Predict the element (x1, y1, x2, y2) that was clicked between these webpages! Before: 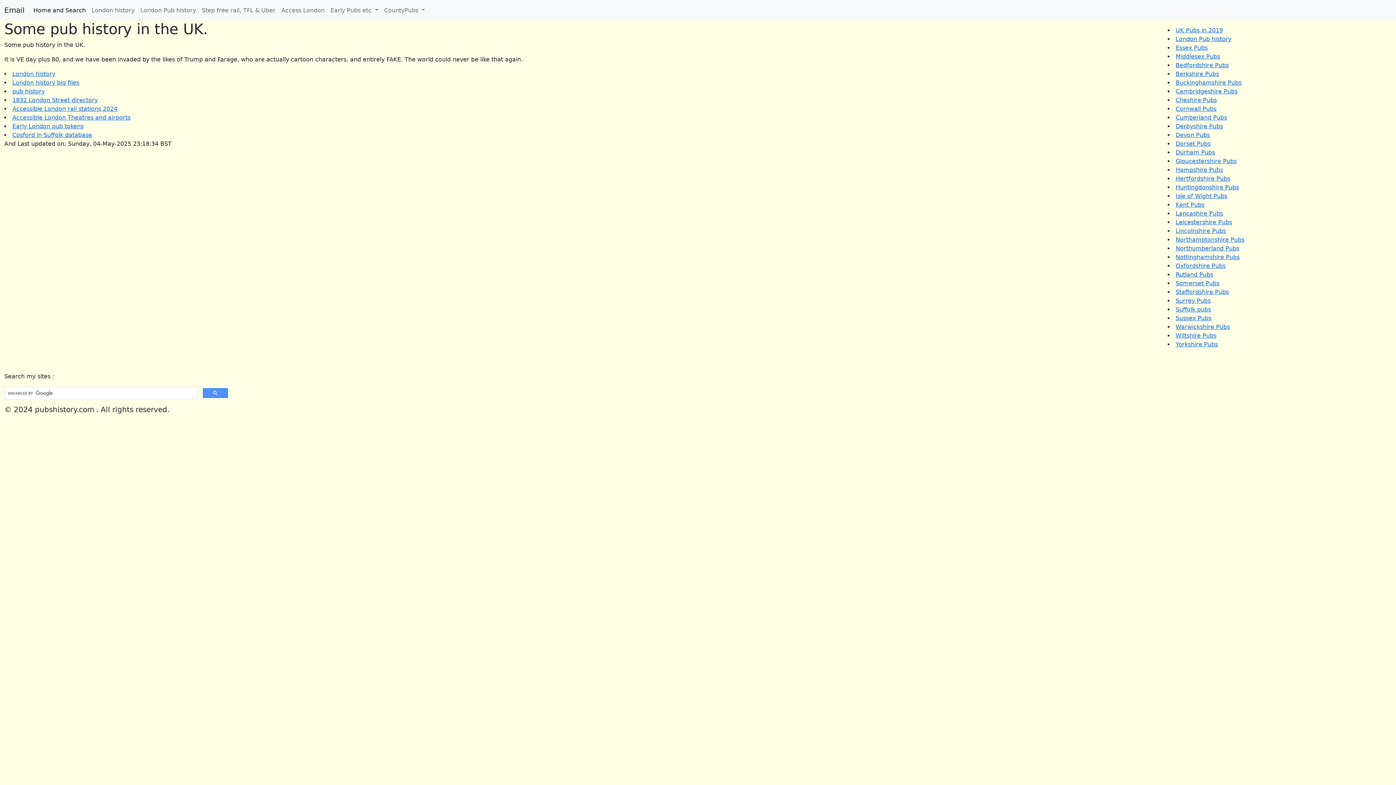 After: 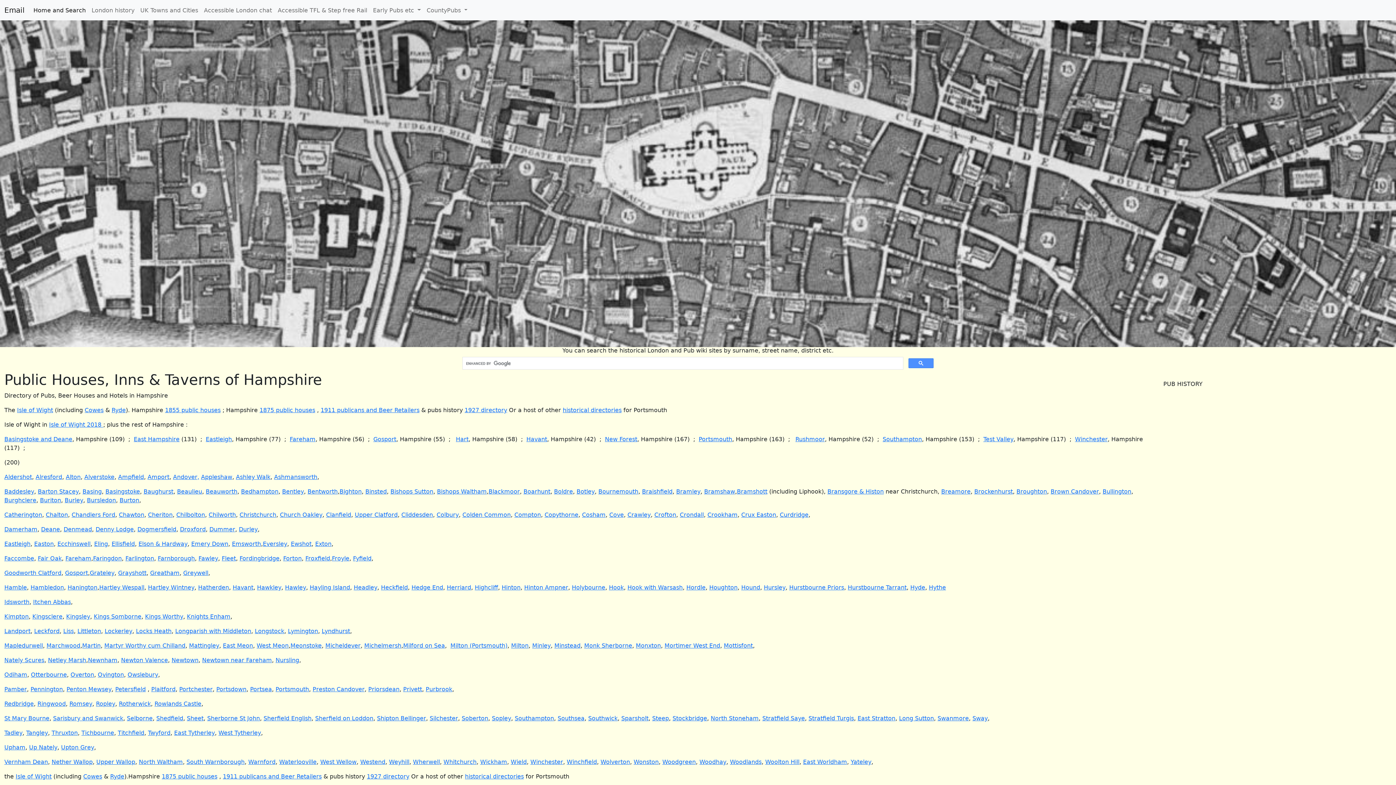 Action: label: Hampshire Pubs bbox: (1176, 166, 1223, 173)